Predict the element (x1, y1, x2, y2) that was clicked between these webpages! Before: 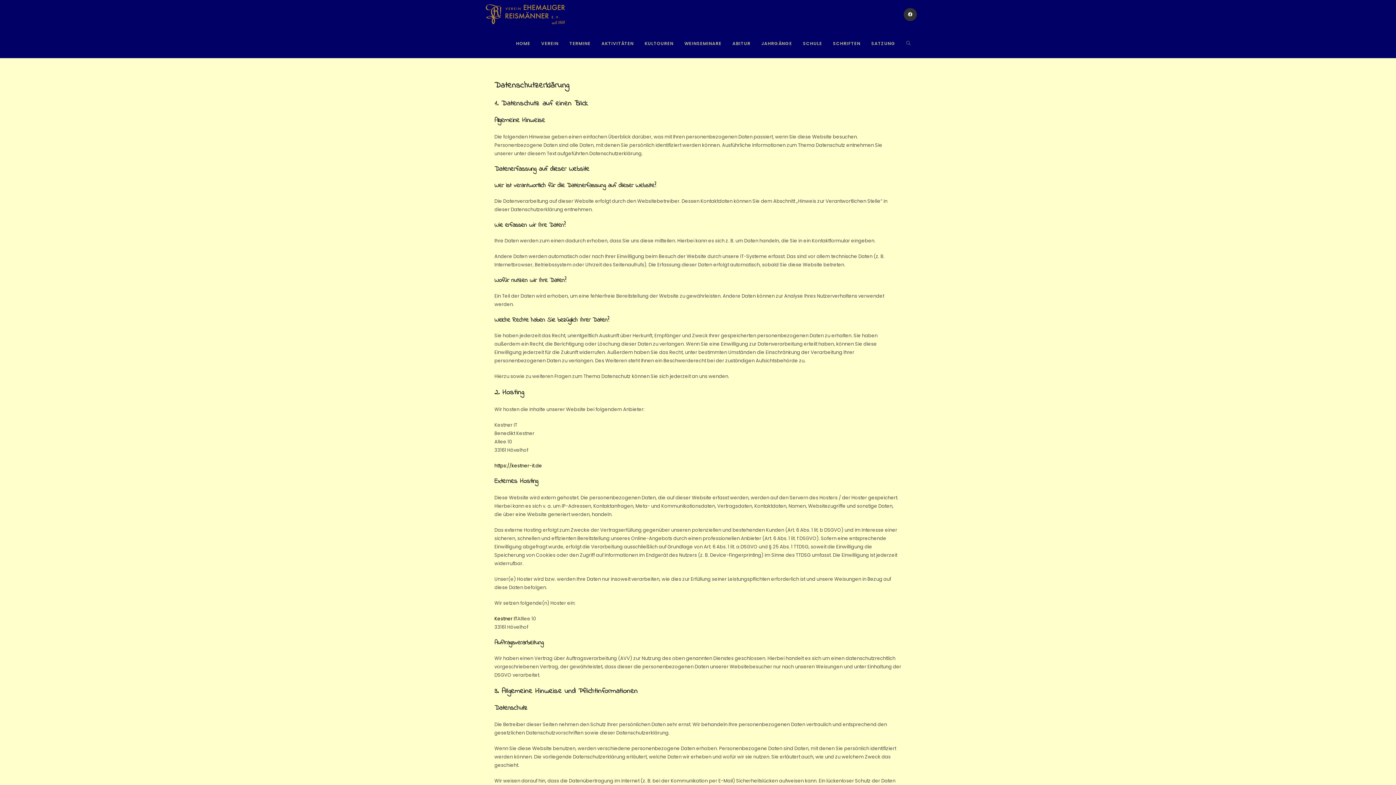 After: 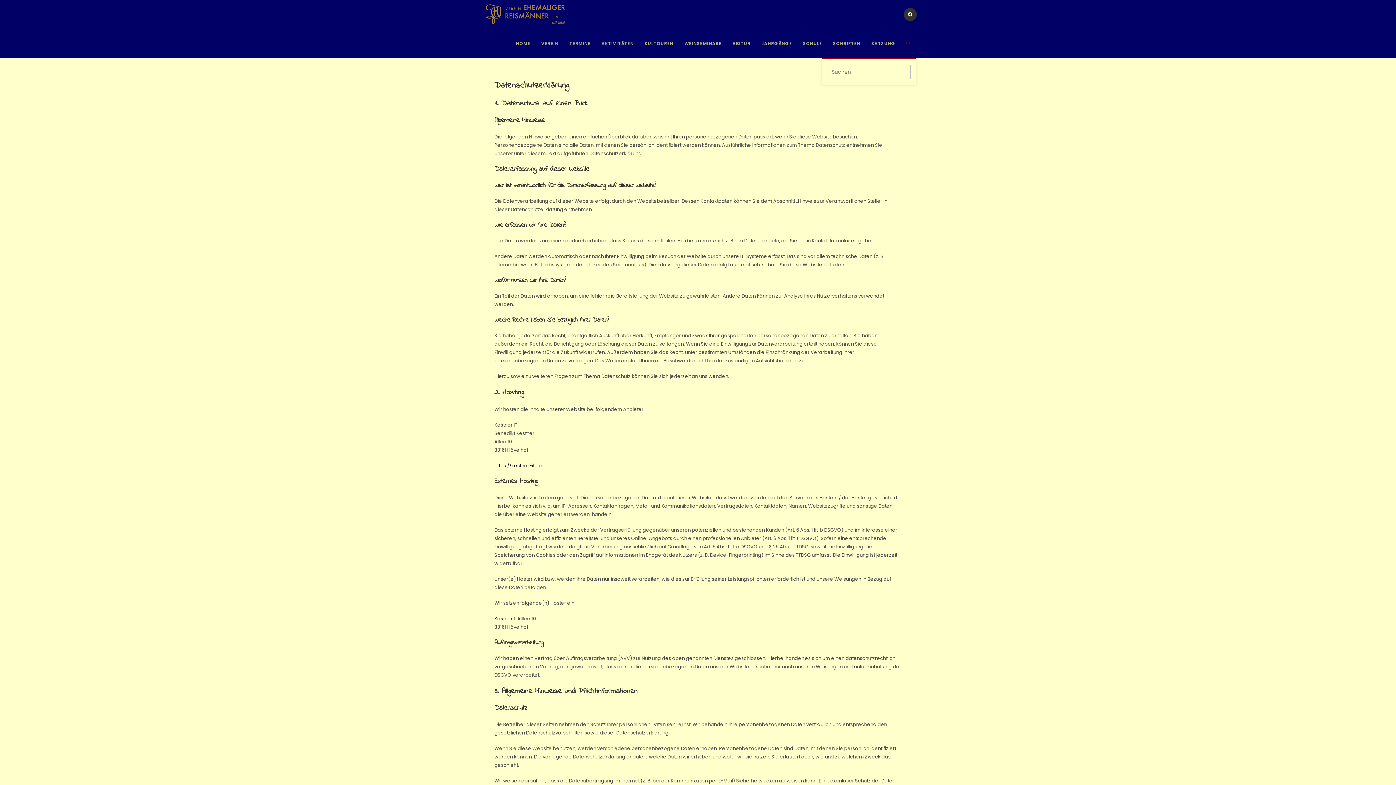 Action: bbox: (901, 29, 916, 58) label: WEBSITE-SUCHE UMSCHALTEN